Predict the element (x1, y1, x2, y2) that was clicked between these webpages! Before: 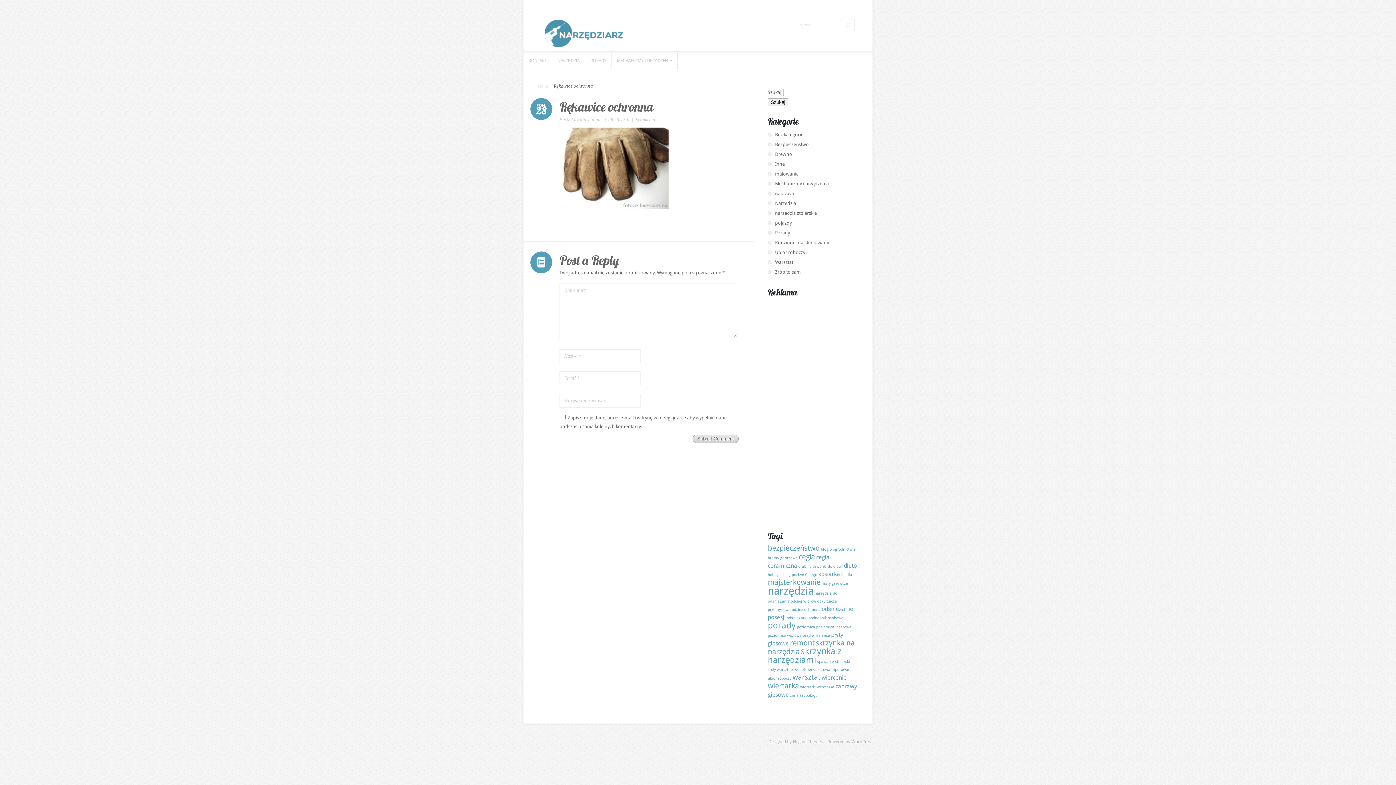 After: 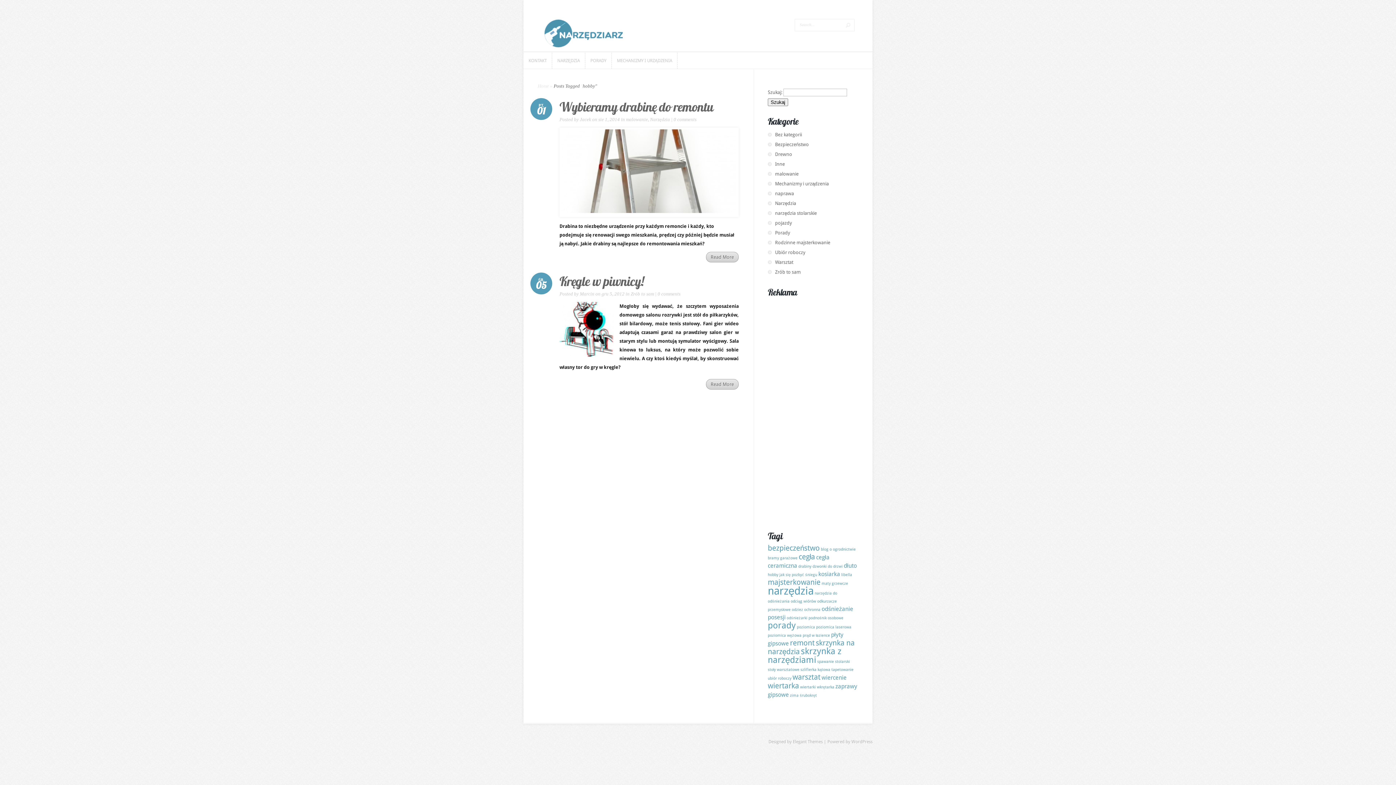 Action: label: hobby (2 elementy) bbox: (768, 572, 778, 577)